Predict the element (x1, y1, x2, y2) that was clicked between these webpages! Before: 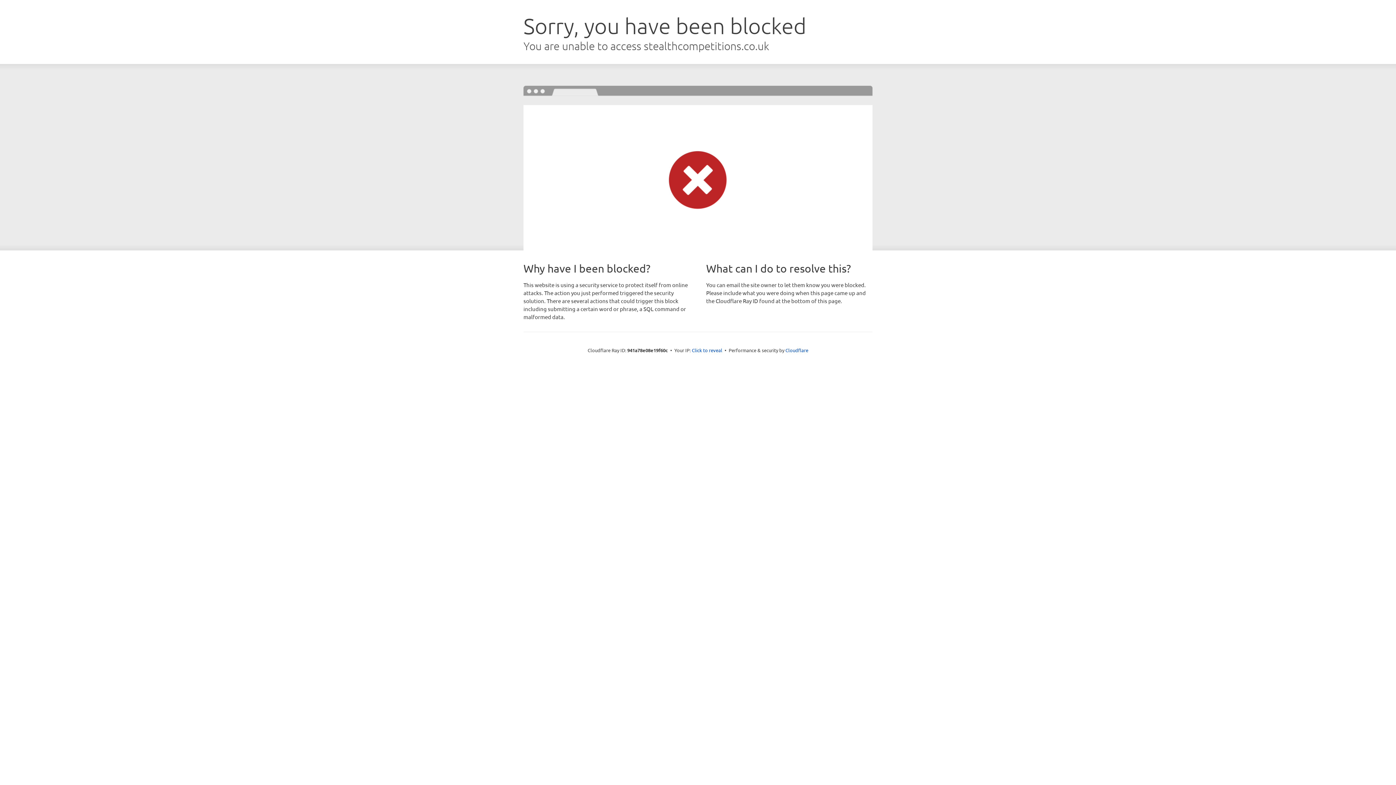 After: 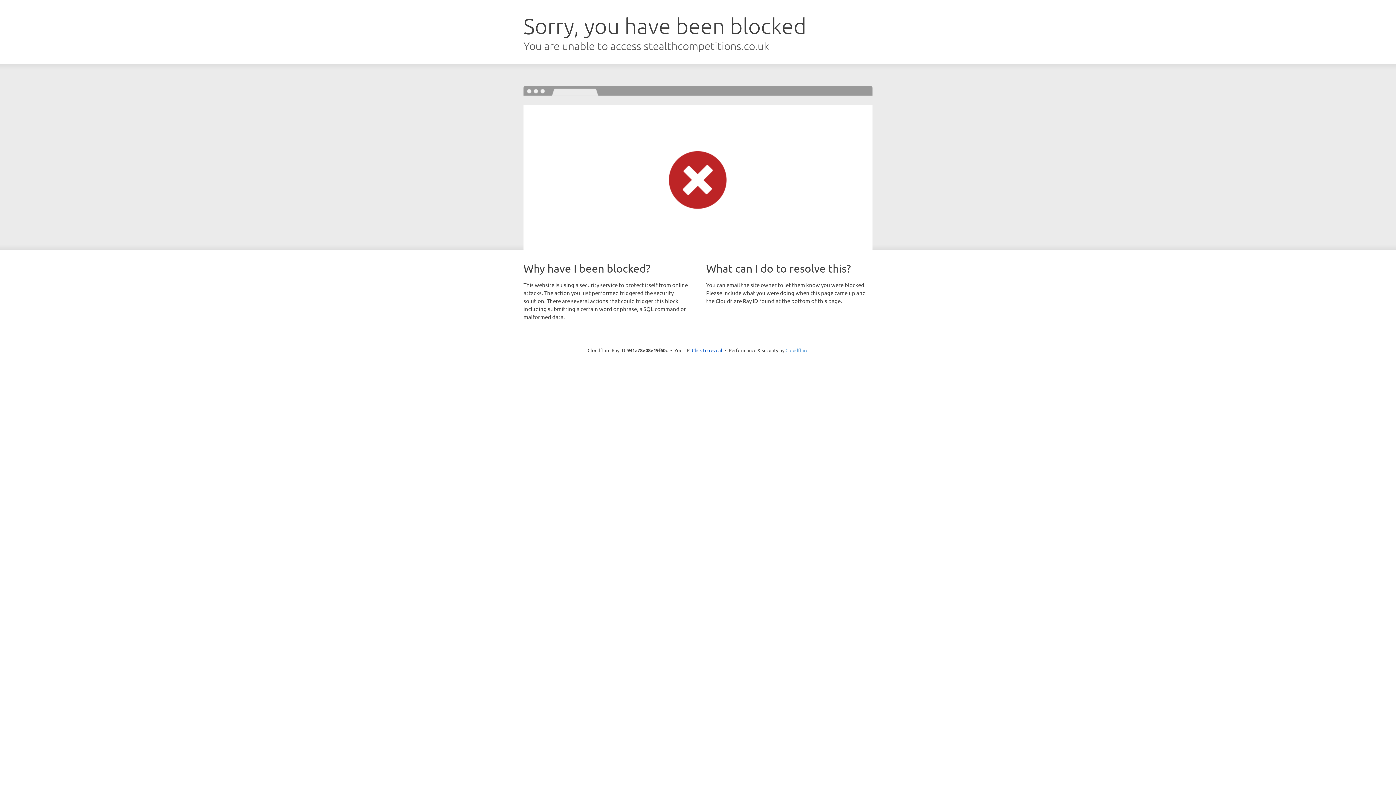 Action: bbox: (785, 347, 808, 353) label: Cloudflare